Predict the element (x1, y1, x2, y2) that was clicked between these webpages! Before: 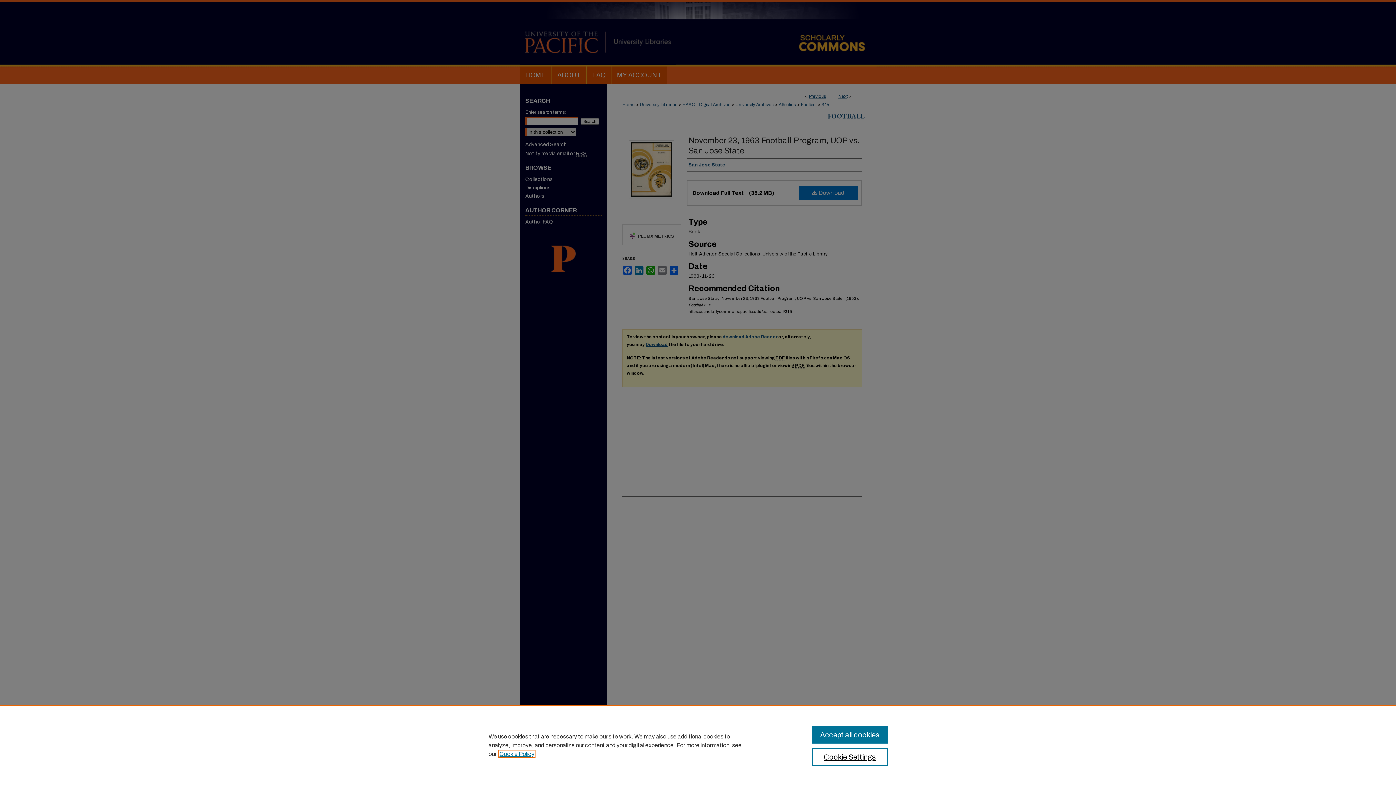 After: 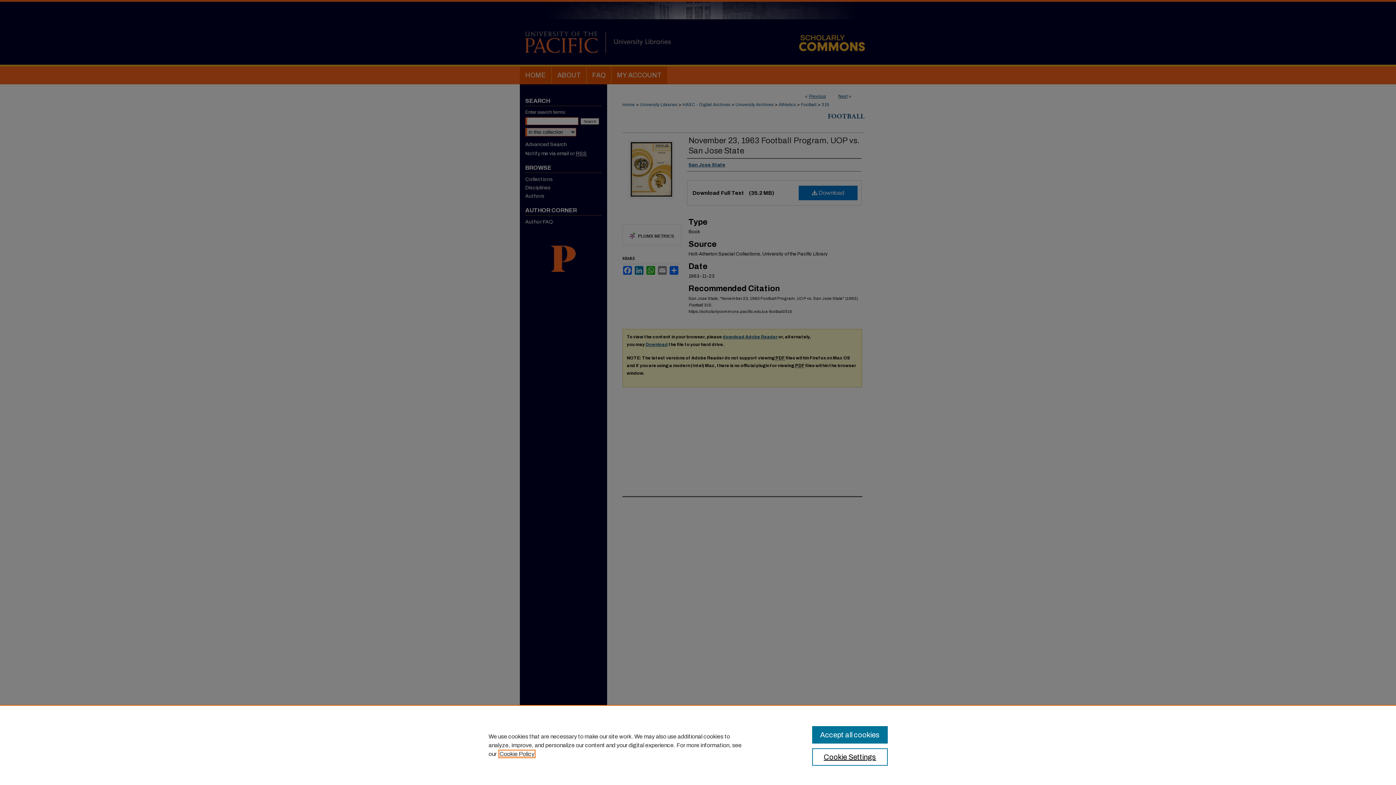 Action: bbox: (499, 751, 534, 757) label: , opens in a new tab